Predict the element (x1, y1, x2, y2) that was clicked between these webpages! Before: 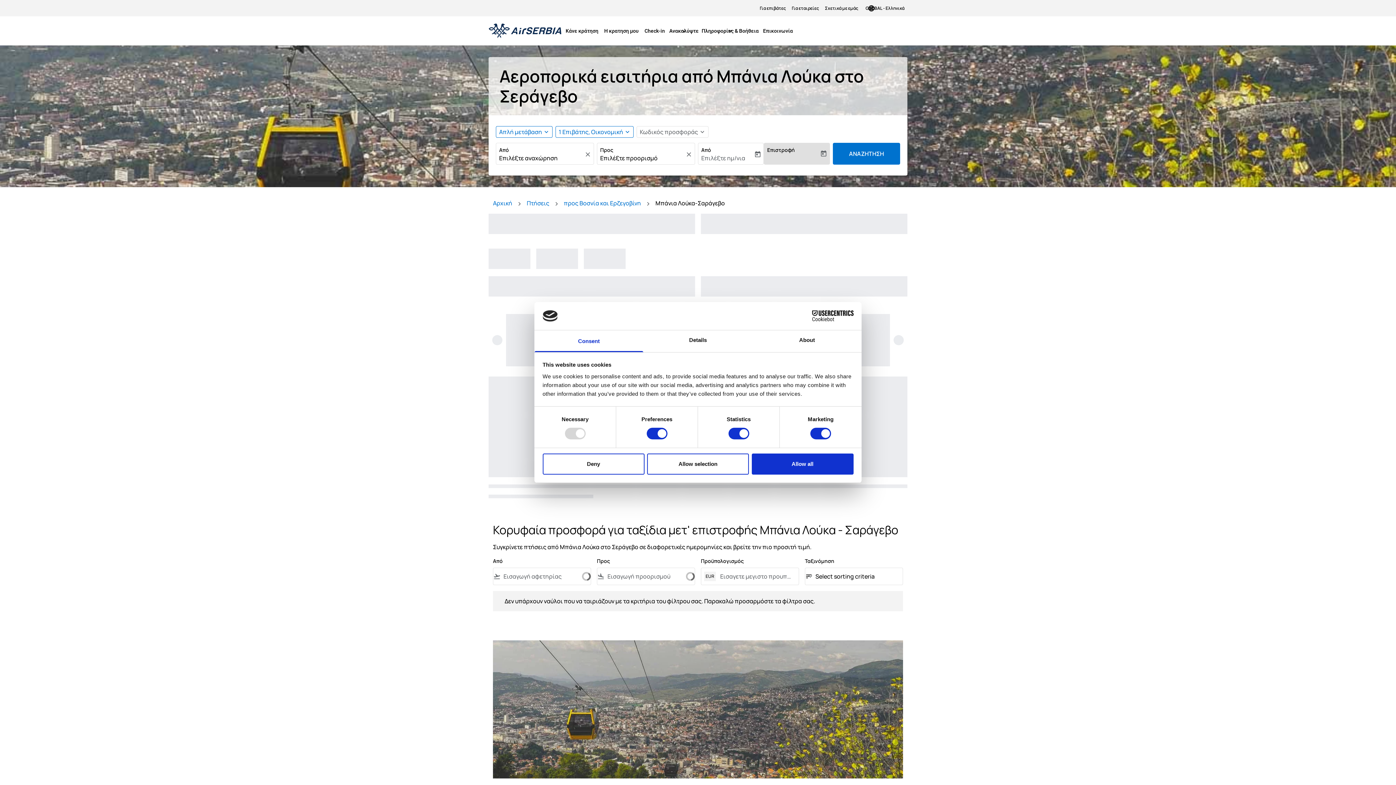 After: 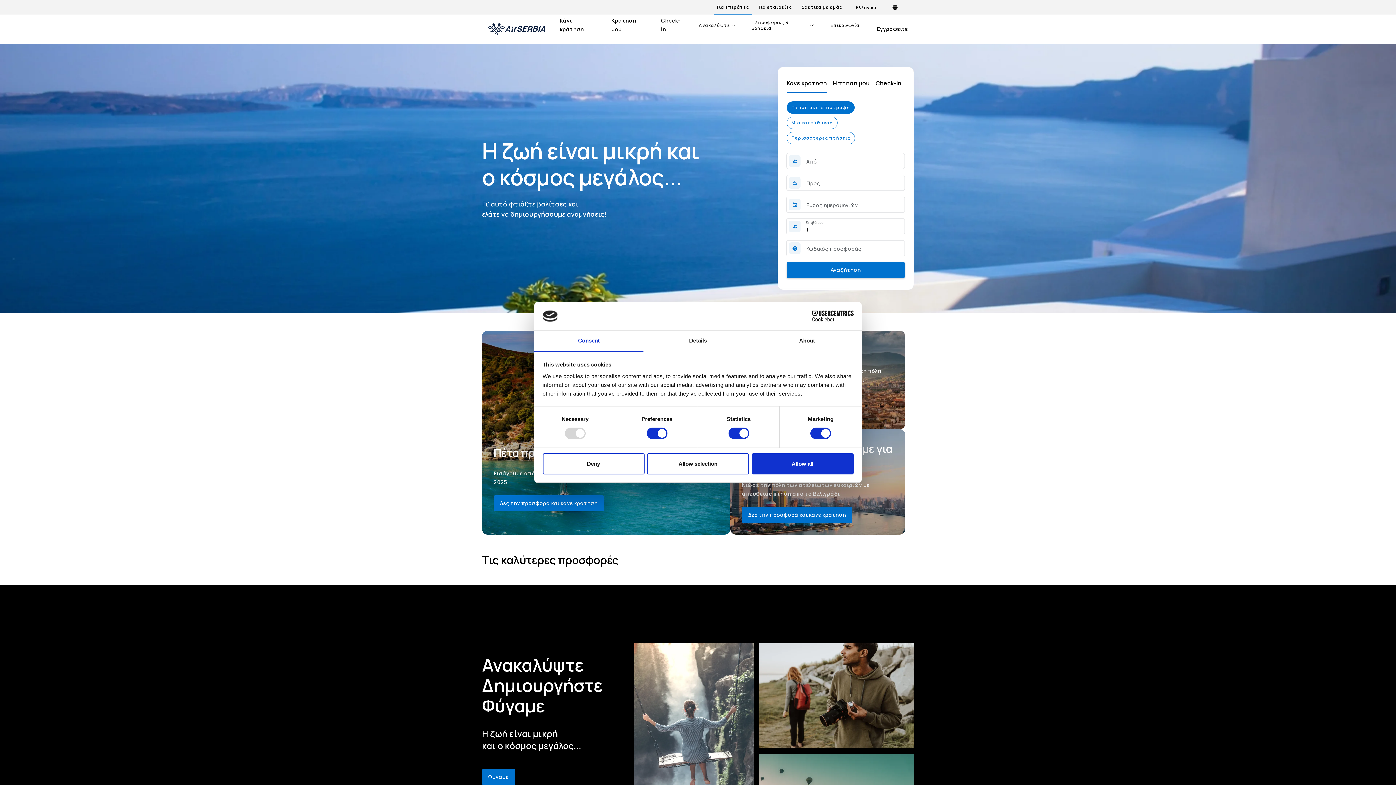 Action: label: Για επιβάτες bbox: (757, 1, 789, 14)